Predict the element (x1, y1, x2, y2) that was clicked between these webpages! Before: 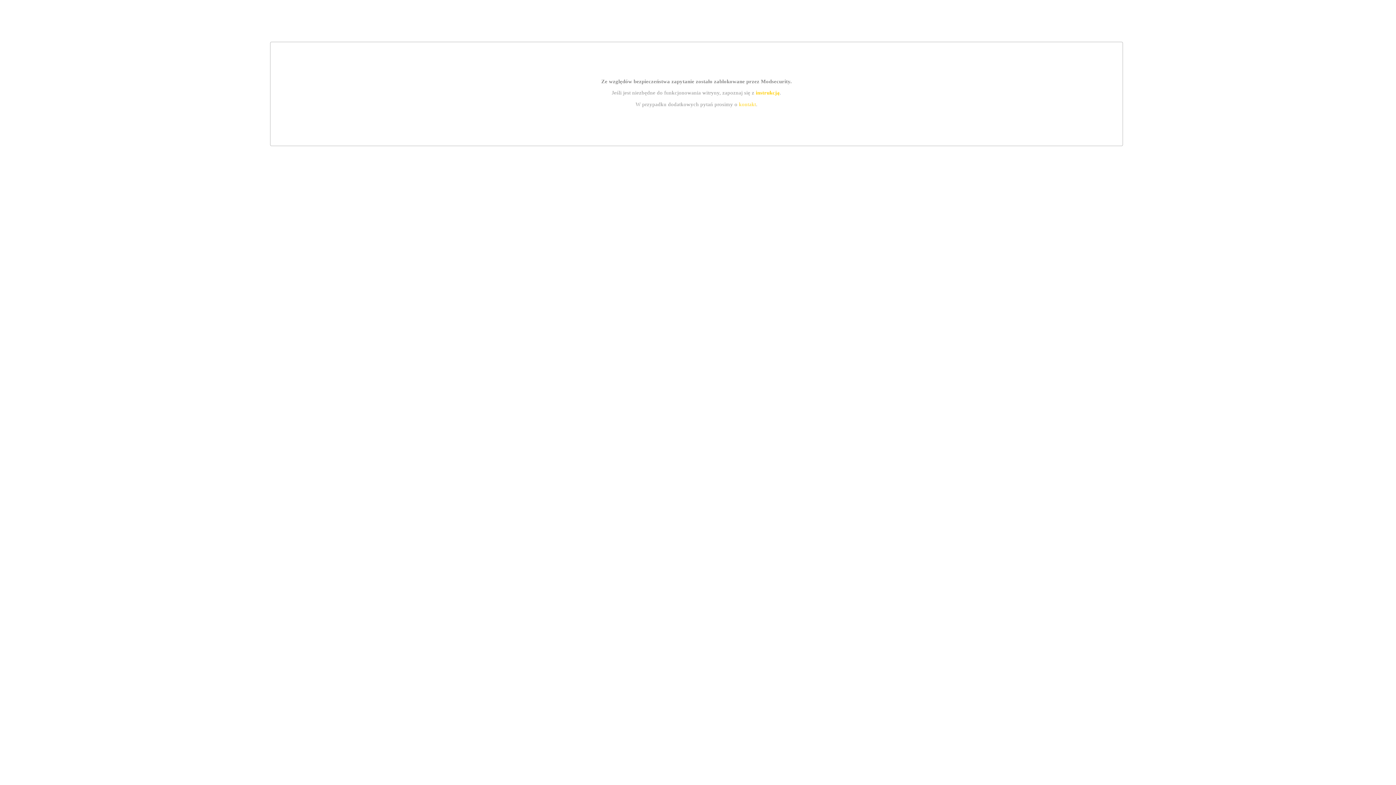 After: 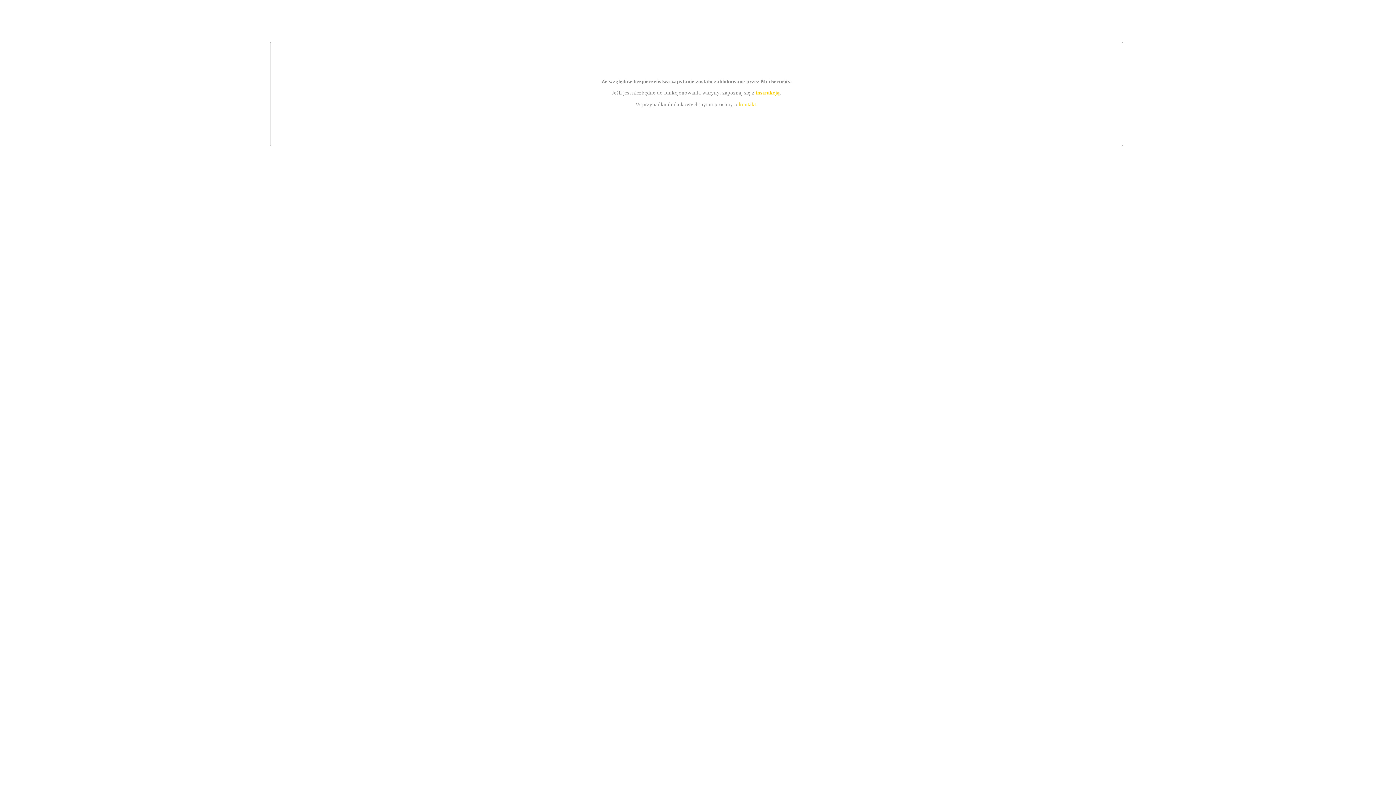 Action: label: instrukcją bbox: (755, 89, 779, 95)